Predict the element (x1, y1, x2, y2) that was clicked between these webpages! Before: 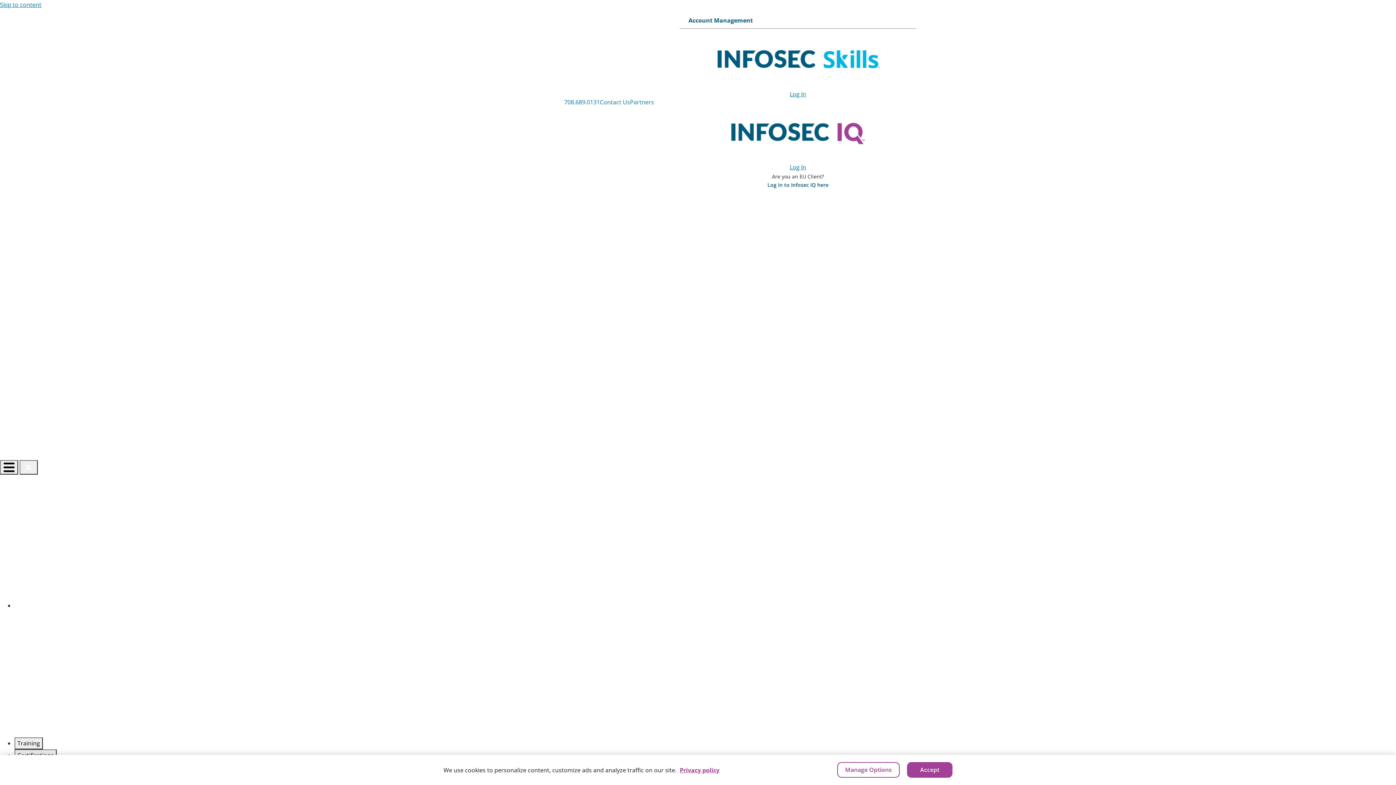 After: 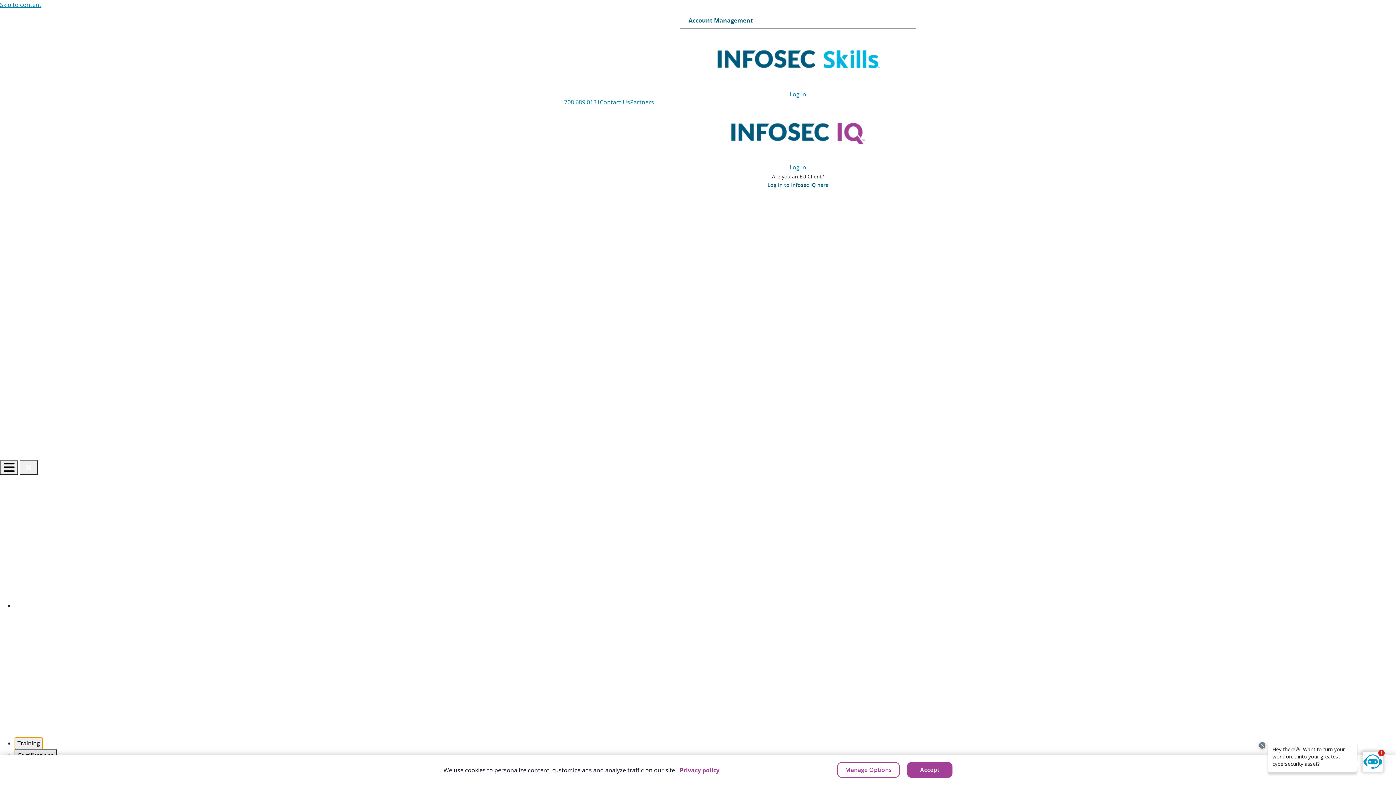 Action: label: Training bbox: (14, 737, 42, 749)